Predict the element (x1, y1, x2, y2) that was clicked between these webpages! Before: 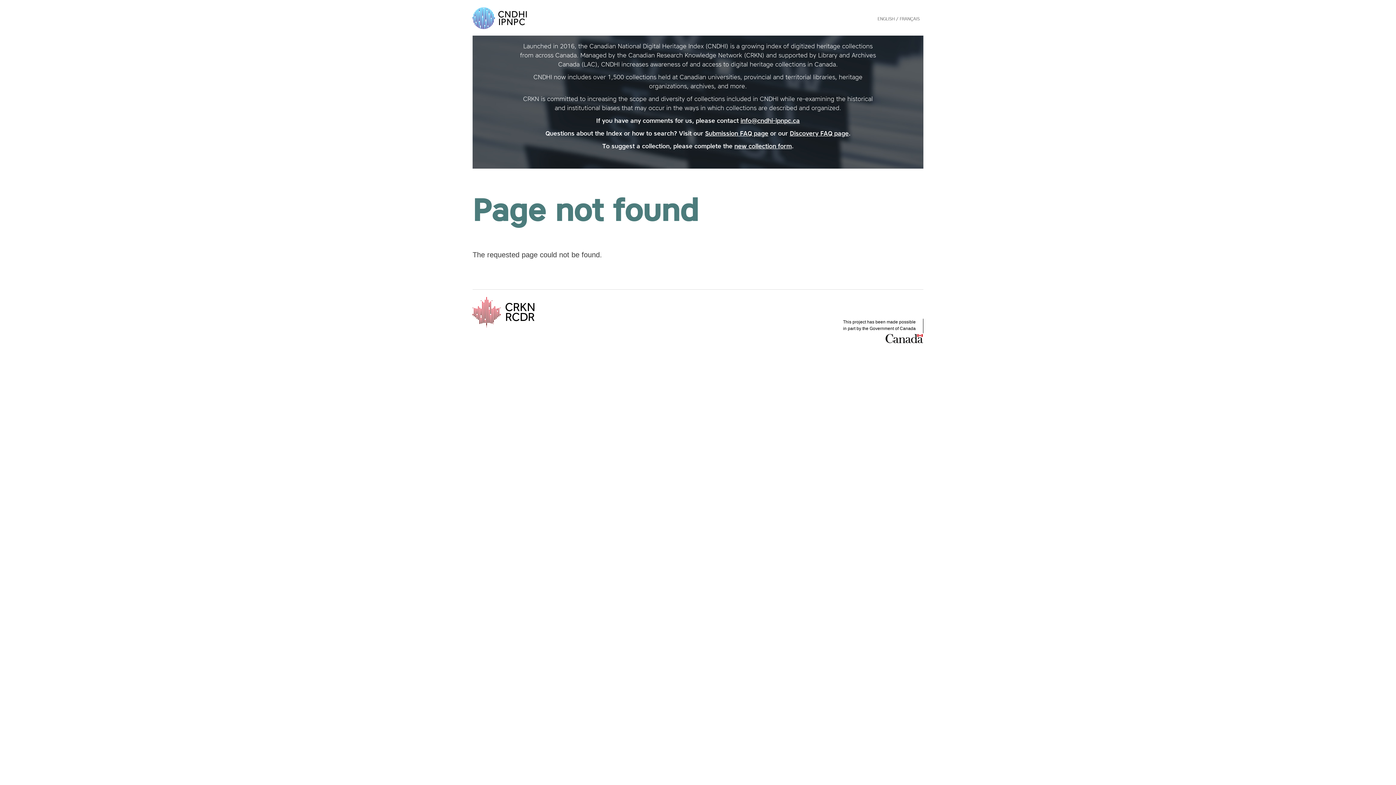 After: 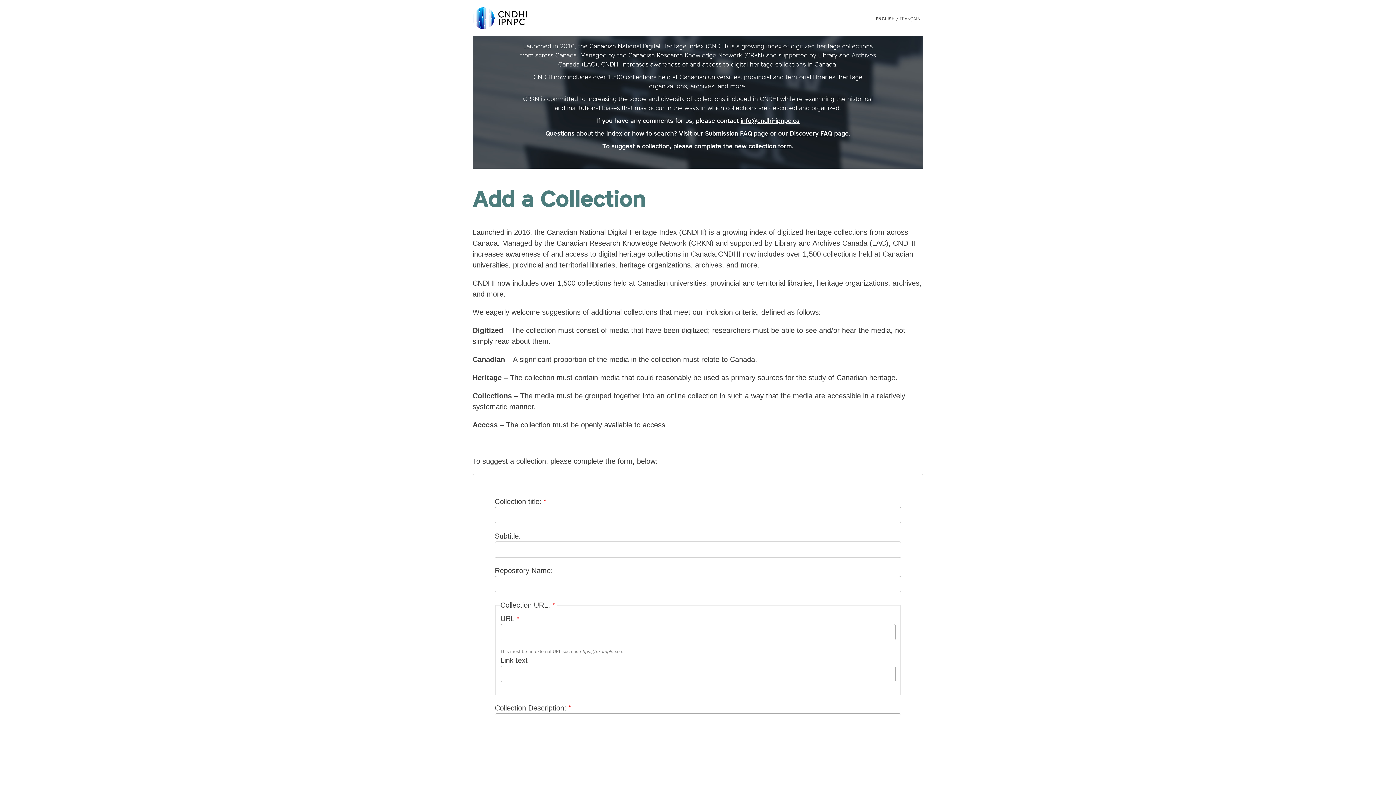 Action: label: new collection form bbox: (734, 142, 792, 150)